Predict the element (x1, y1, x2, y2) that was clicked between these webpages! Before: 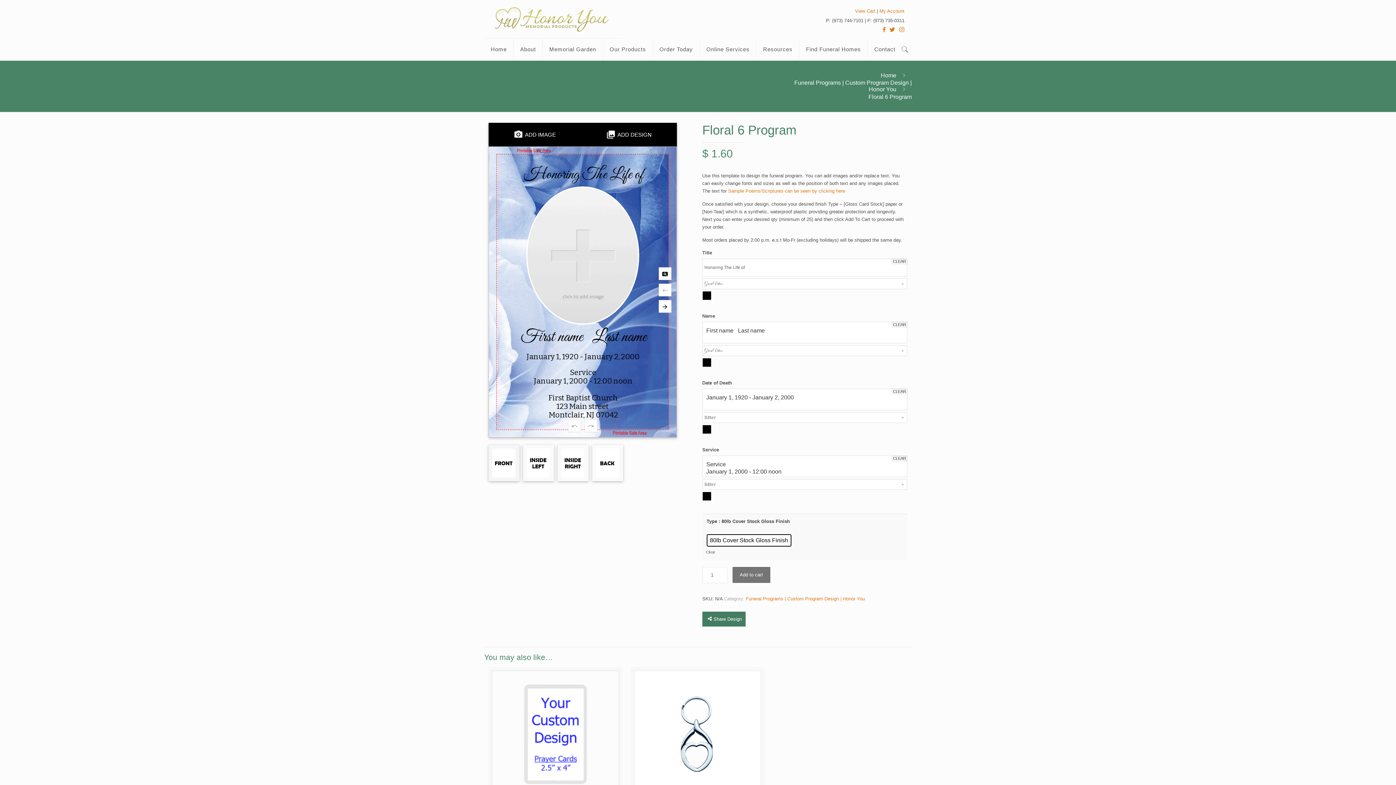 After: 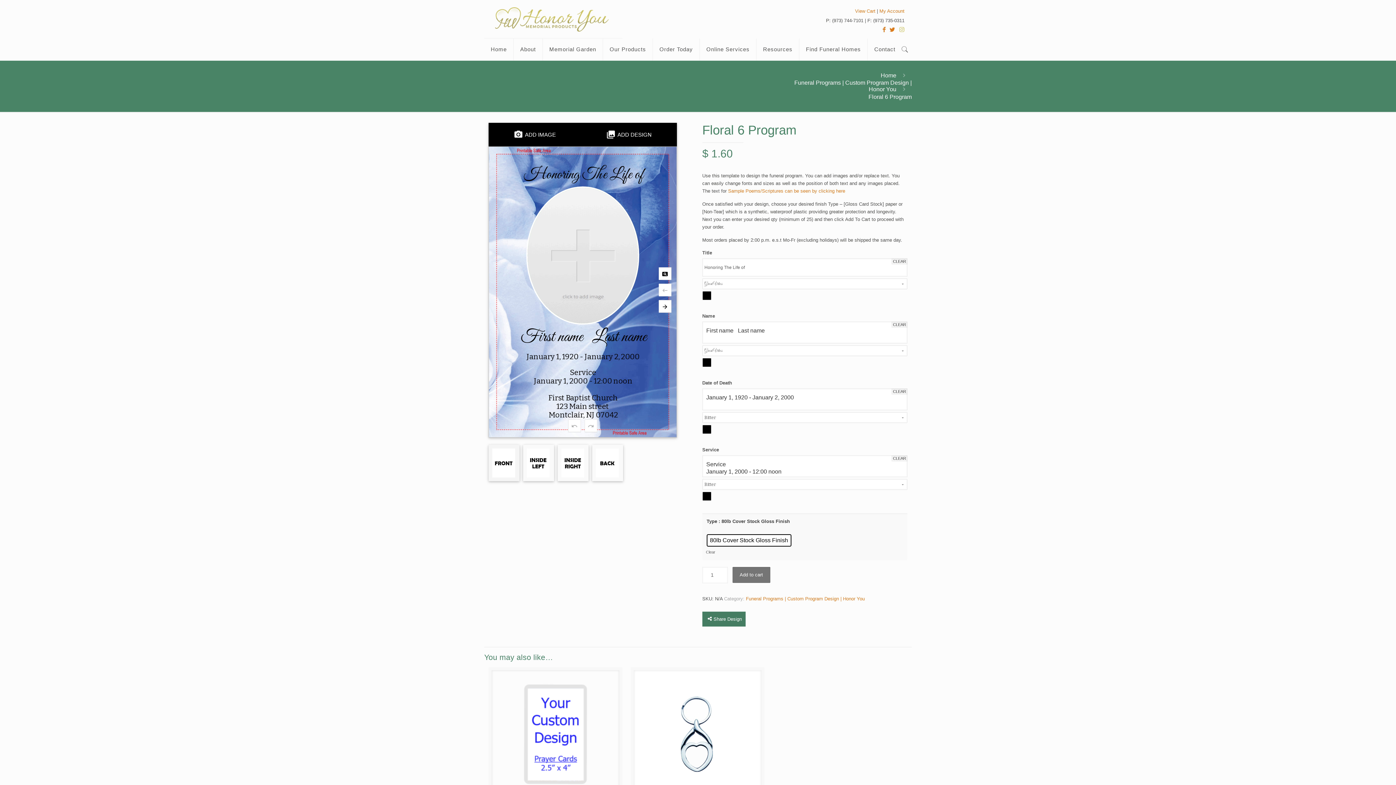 Action: bbox: (898, 26, 906, 32)